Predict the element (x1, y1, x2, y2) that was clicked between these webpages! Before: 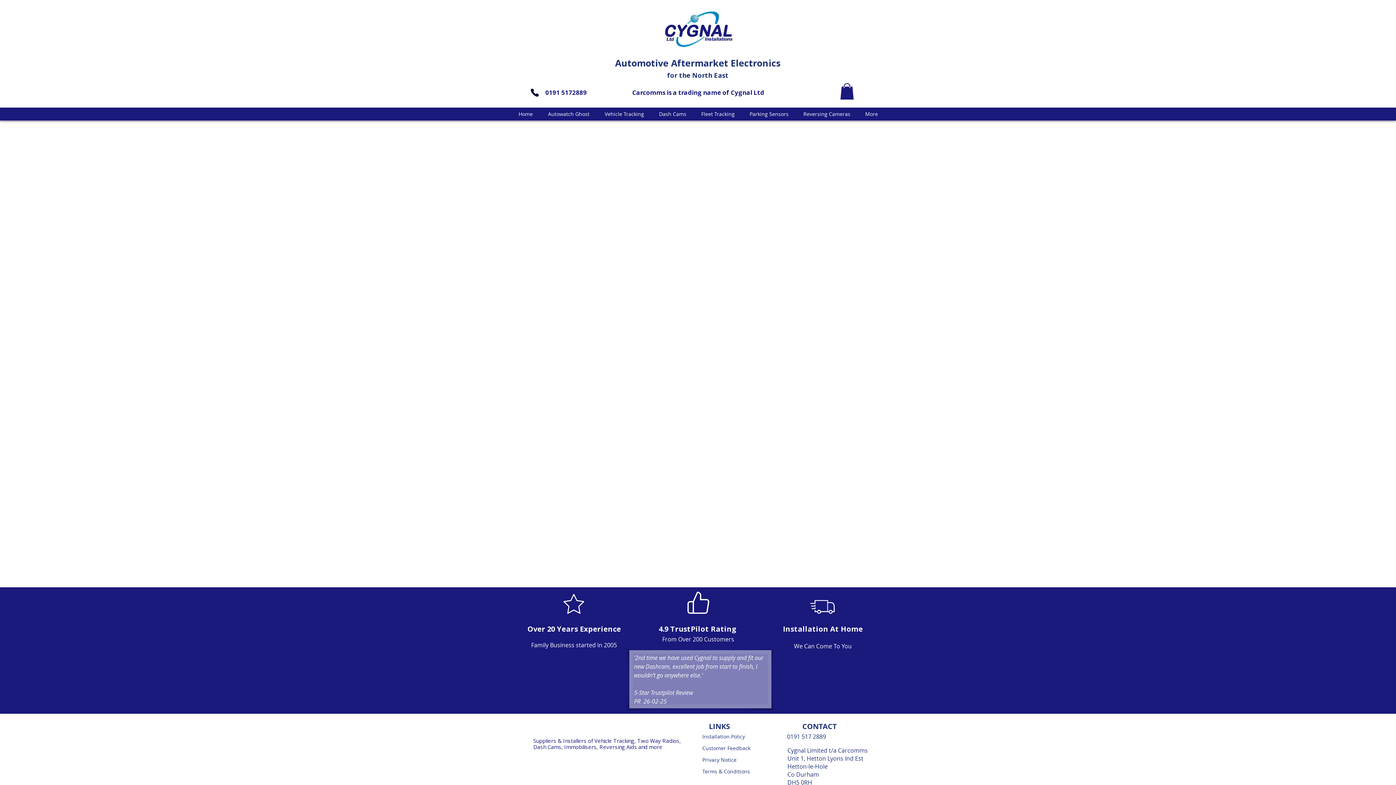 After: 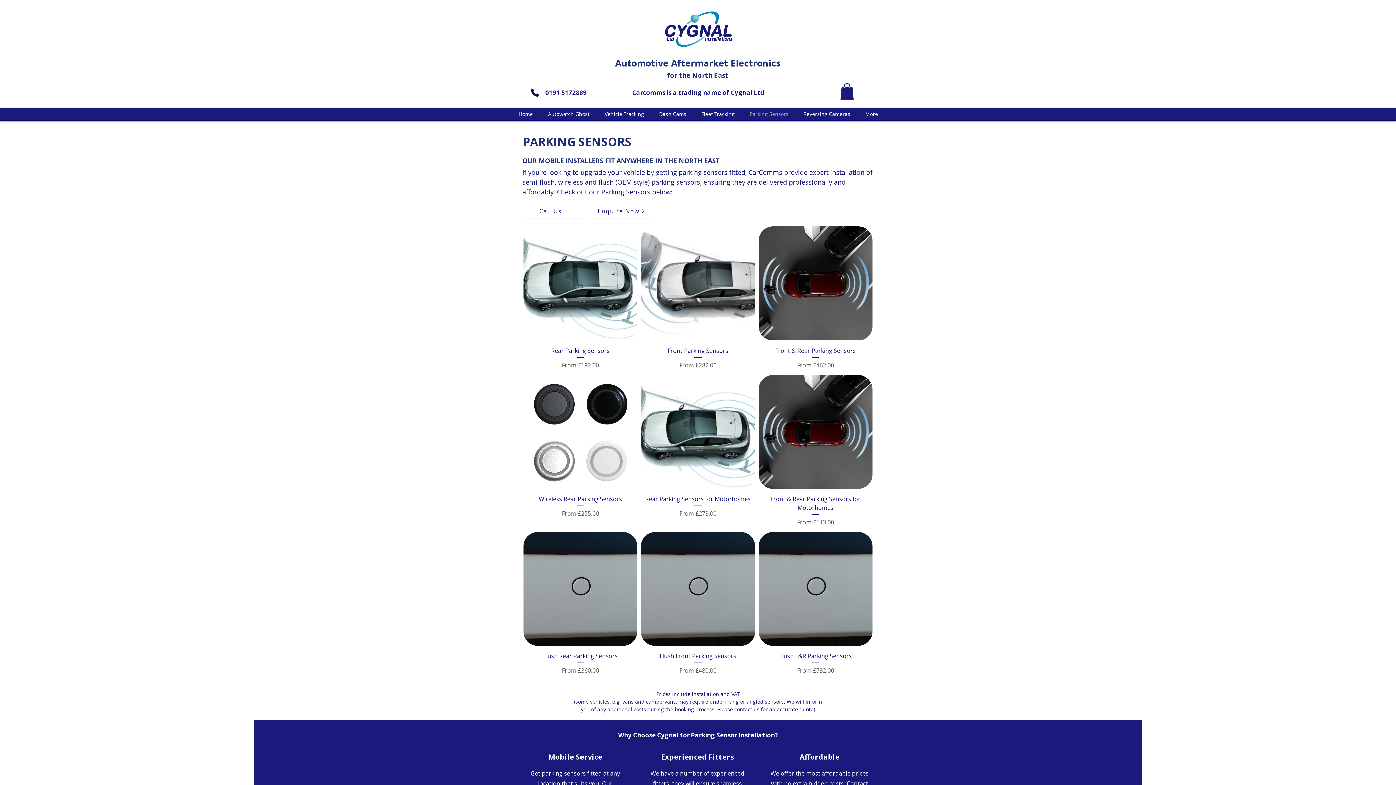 Action: bbox: (742, 108, 796, 119) label: Parking Sensors